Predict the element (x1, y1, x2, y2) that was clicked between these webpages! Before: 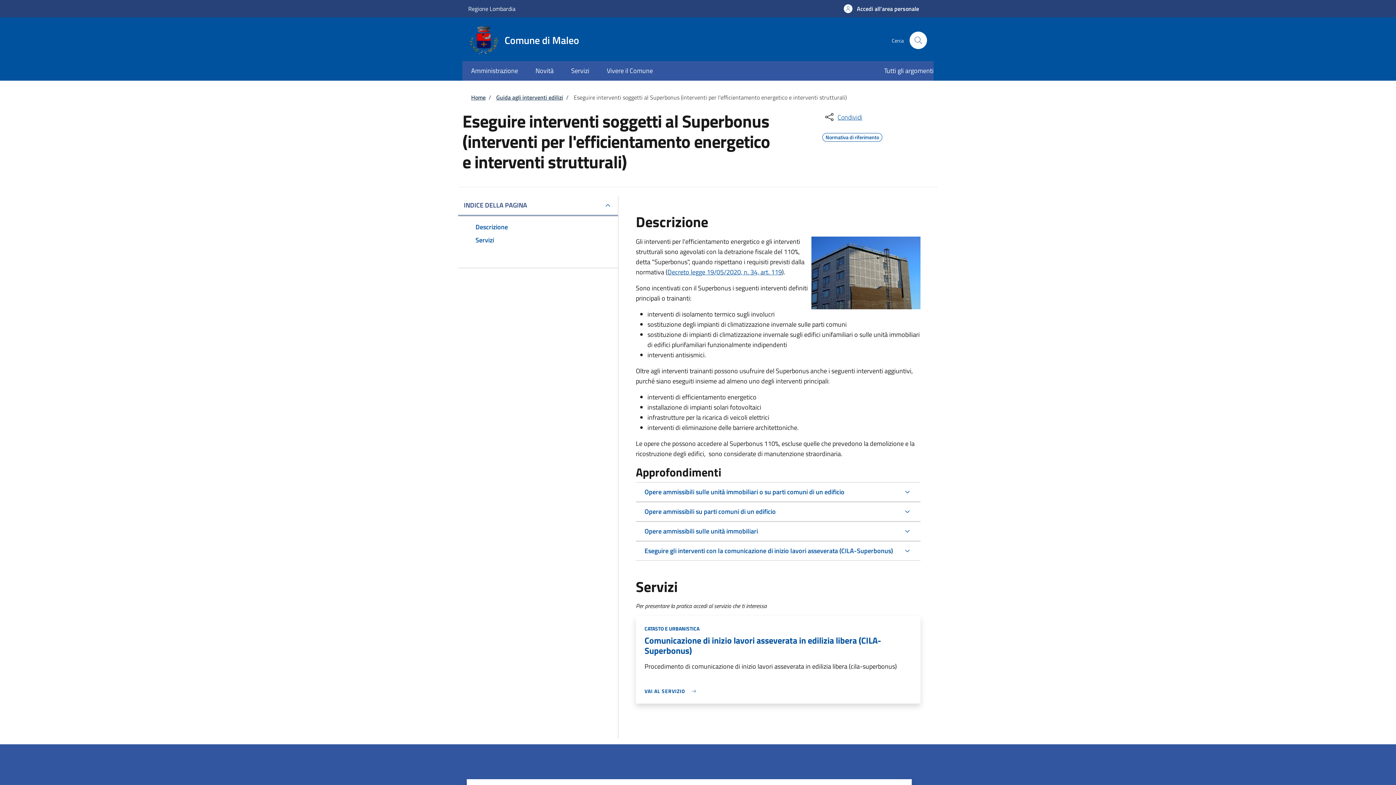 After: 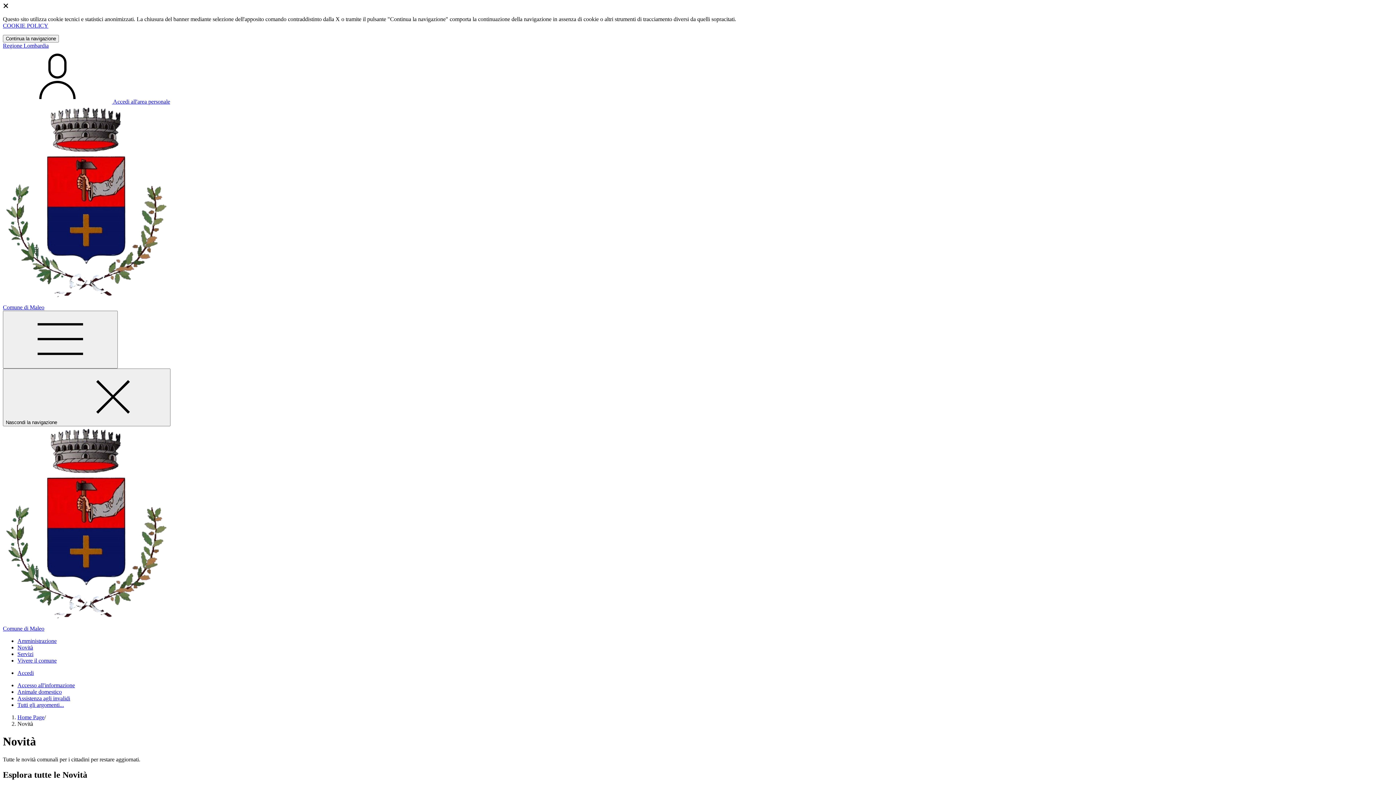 Action: bbox: (526, 61, 562, 80) label: Novità